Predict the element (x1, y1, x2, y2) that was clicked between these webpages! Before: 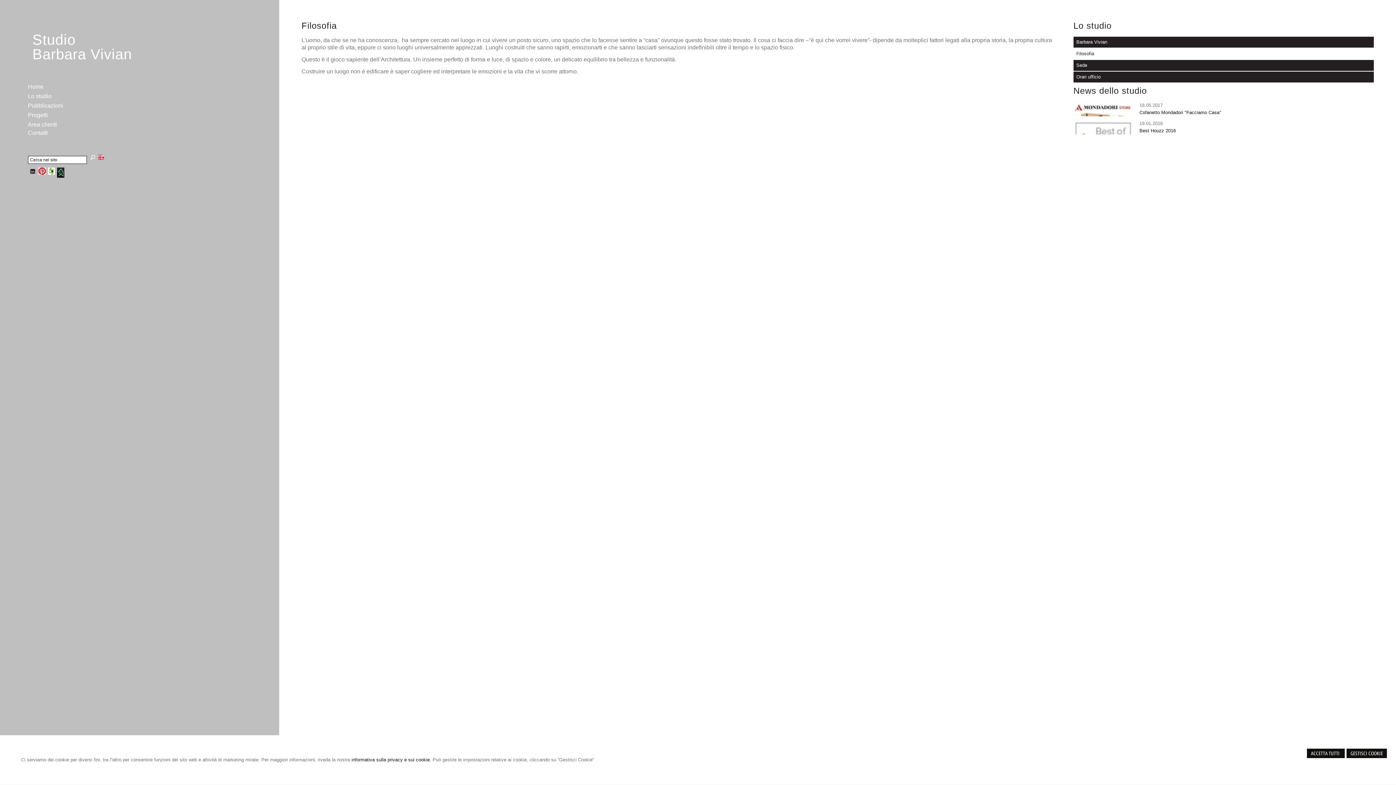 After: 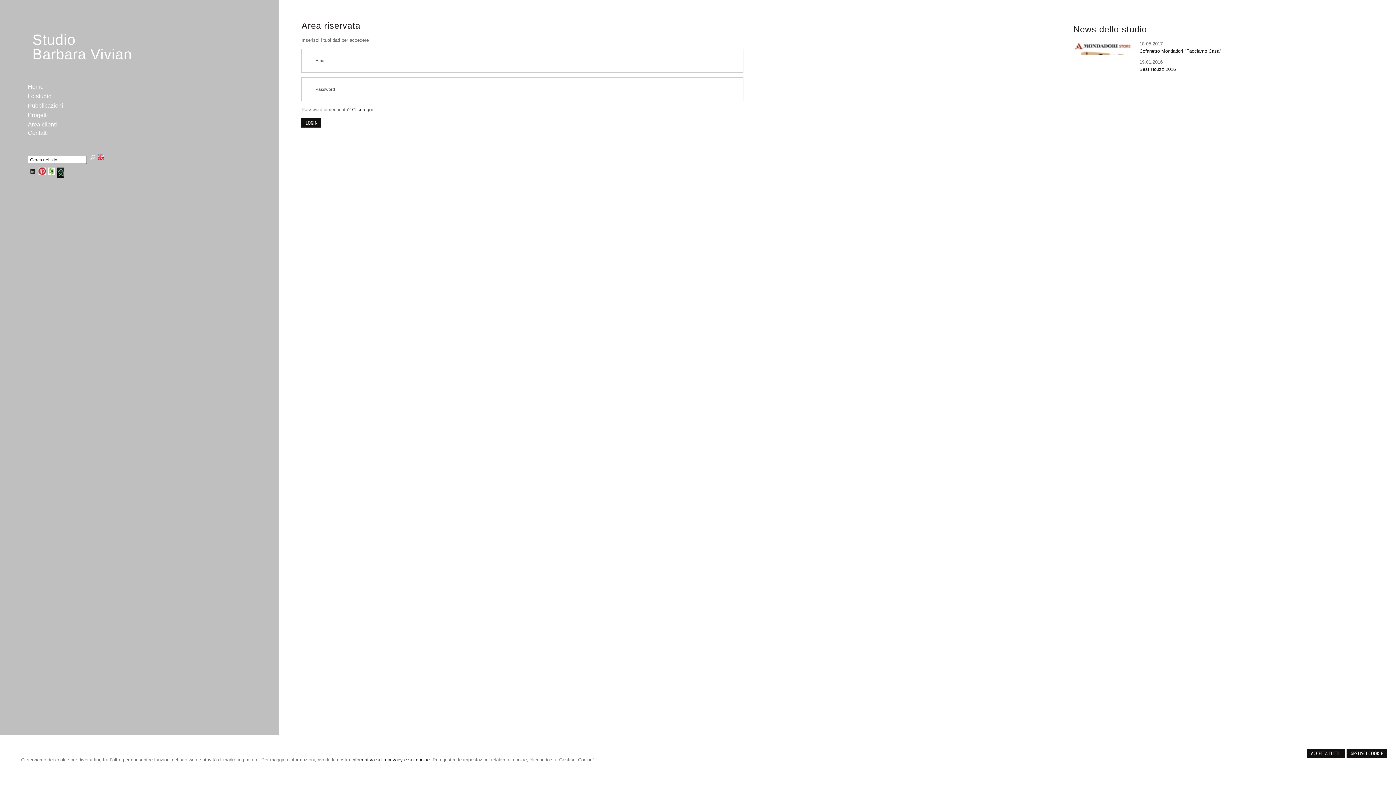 Action: label: Area clienti bbox: (27, 121, 57, 128)